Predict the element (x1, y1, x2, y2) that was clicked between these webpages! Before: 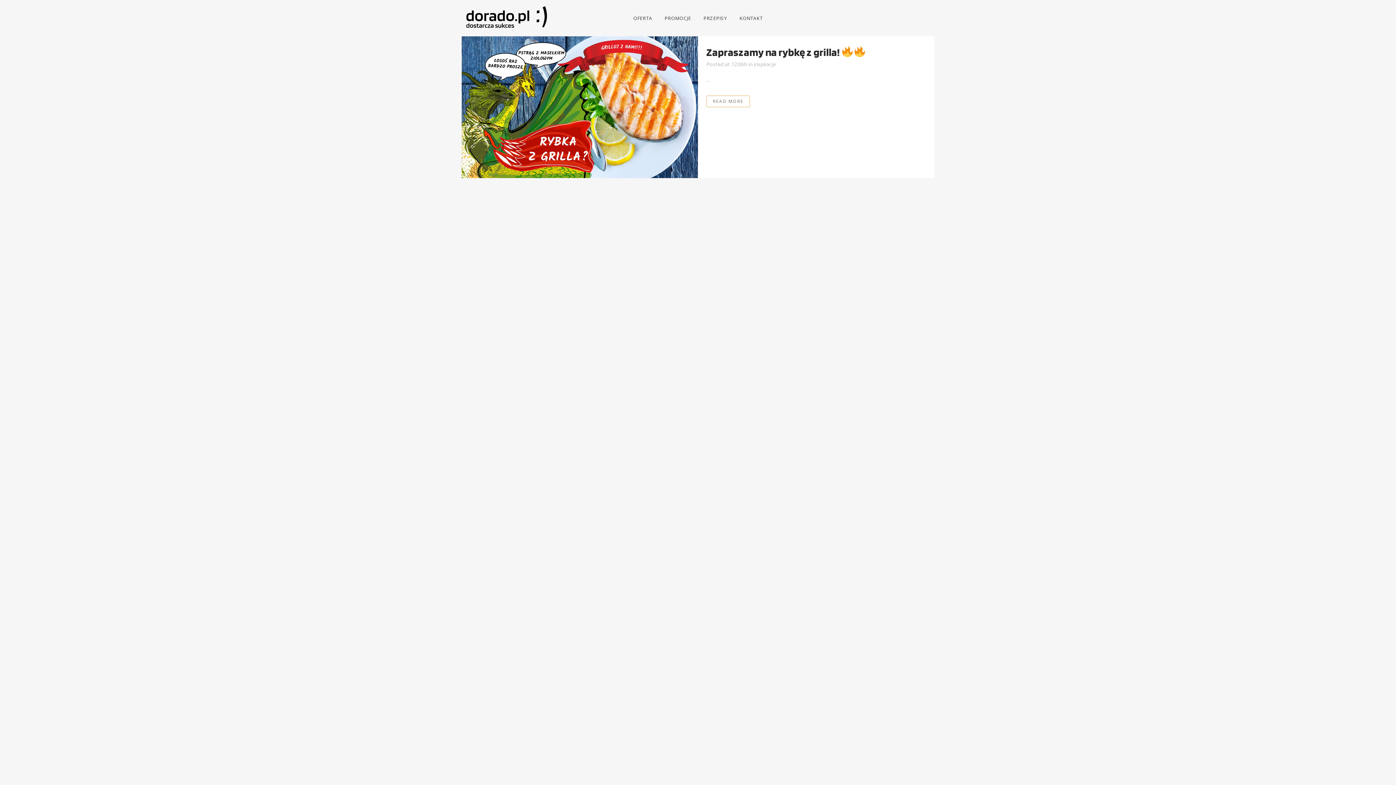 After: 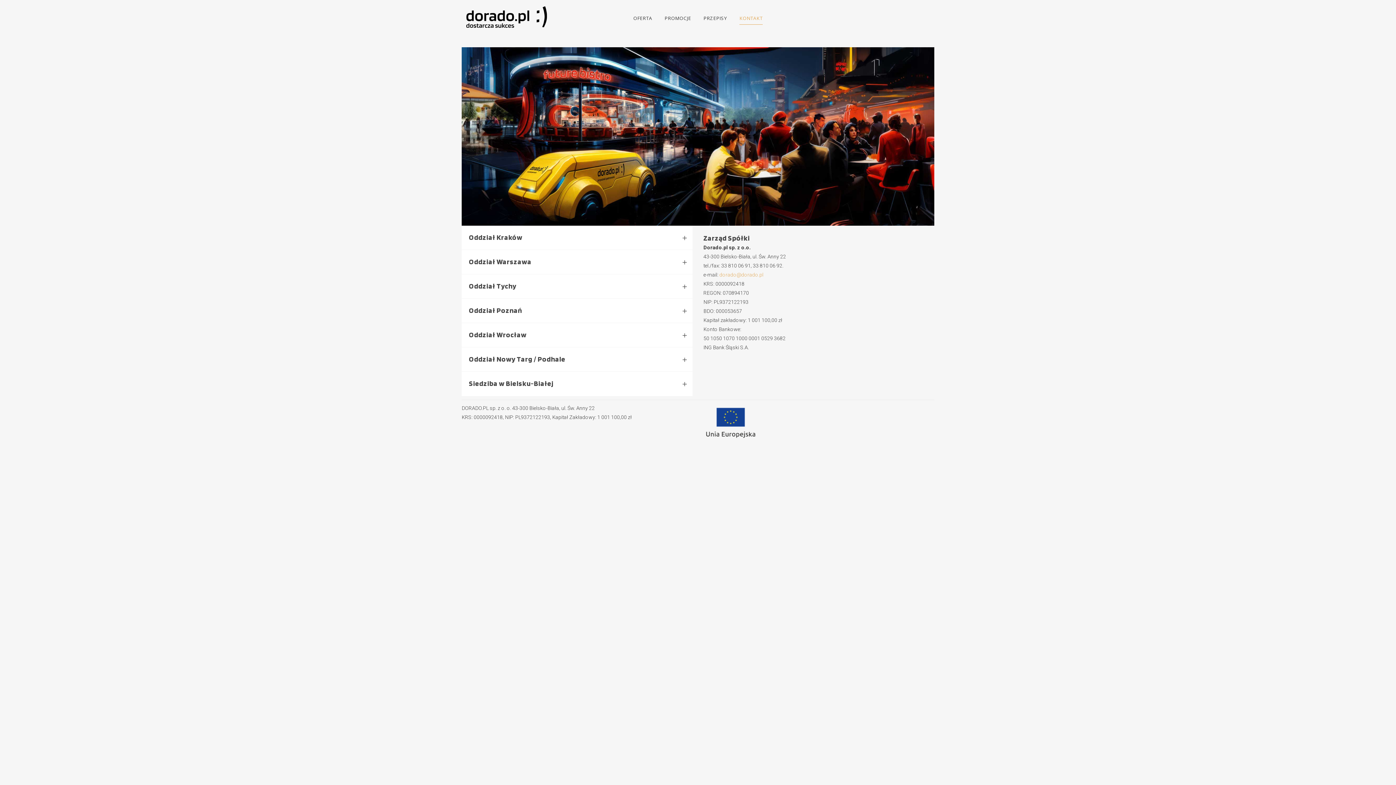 Action: label: KONTAKT bbox: (733, 0, 769, 36)